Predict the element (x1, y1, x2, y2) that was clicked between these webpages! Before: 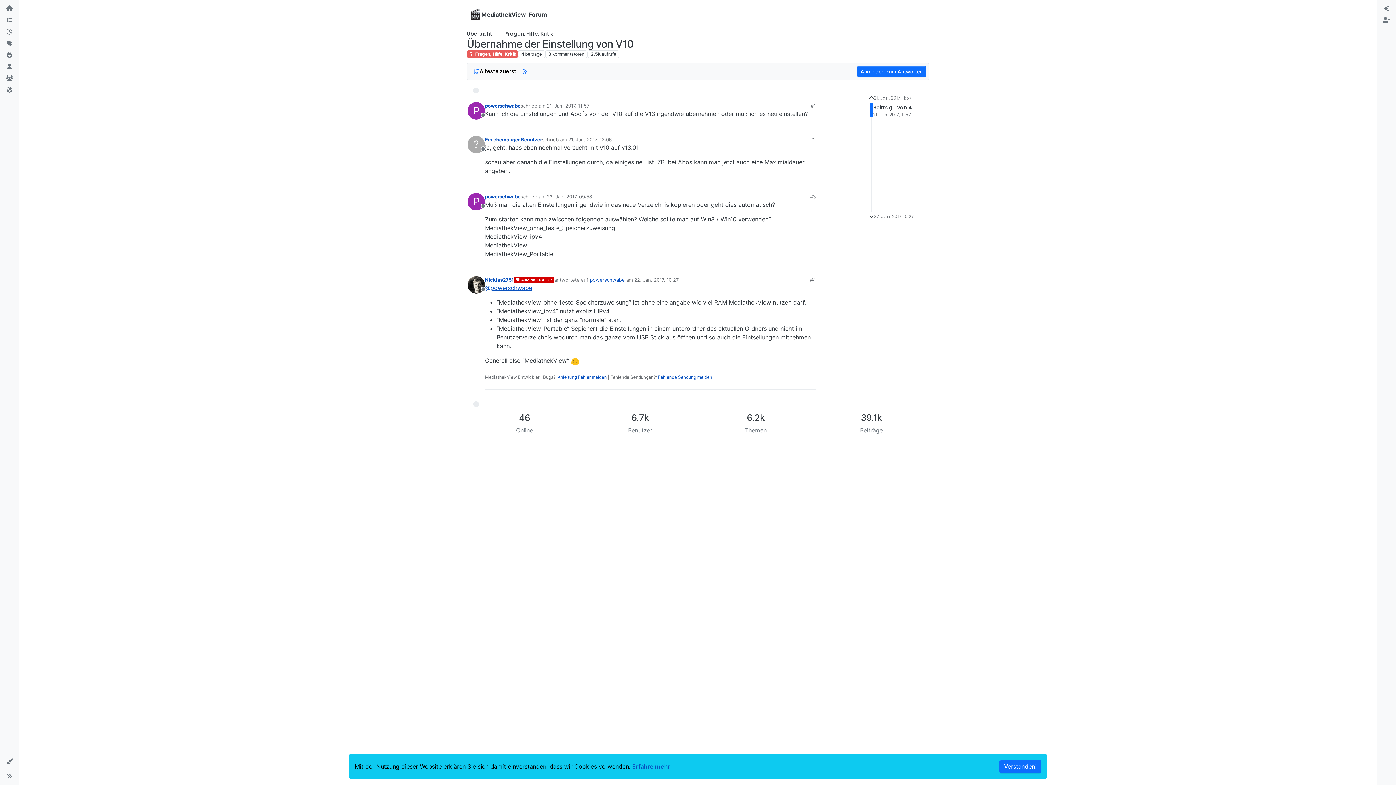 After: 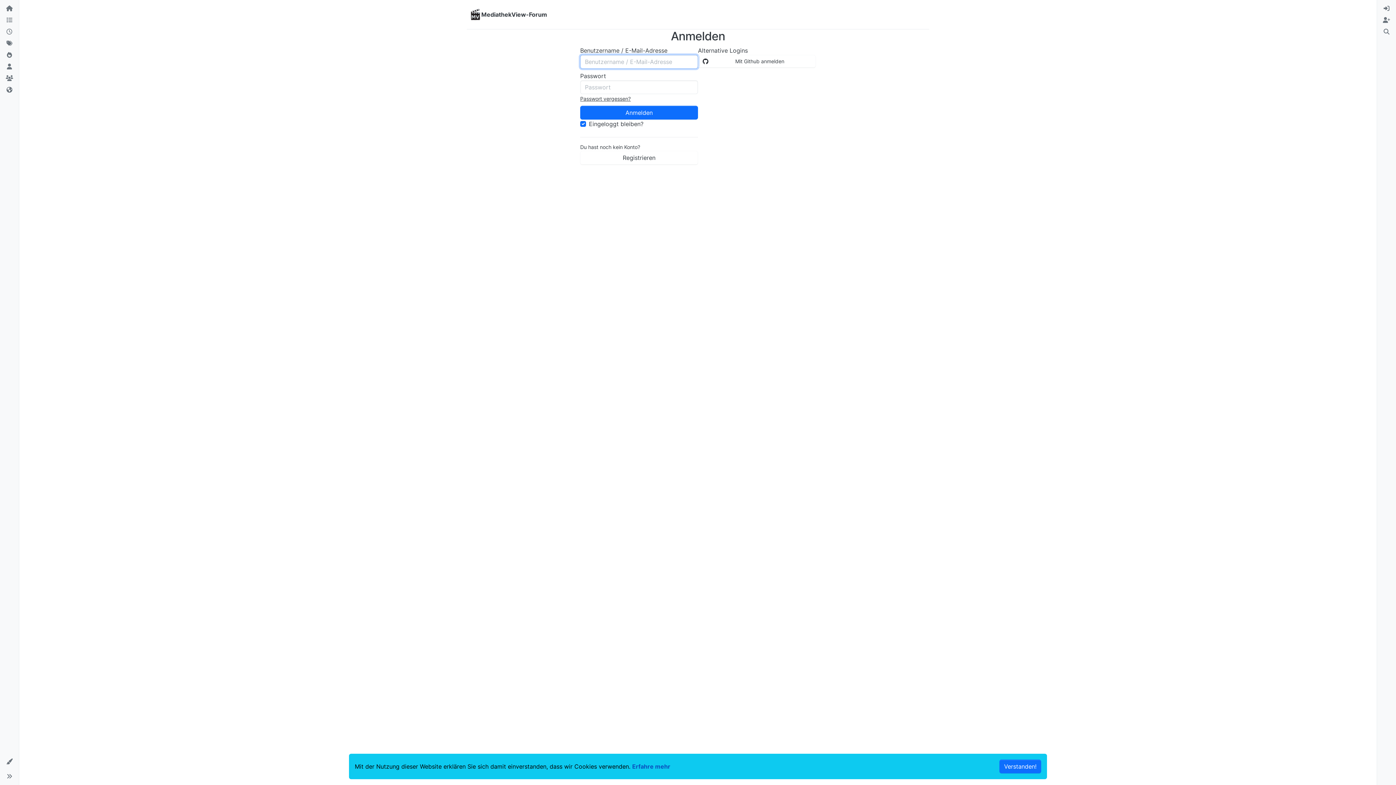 Action: label: Benutzeravatar für powerschwabe bbox: (467, 102, 485, 119)